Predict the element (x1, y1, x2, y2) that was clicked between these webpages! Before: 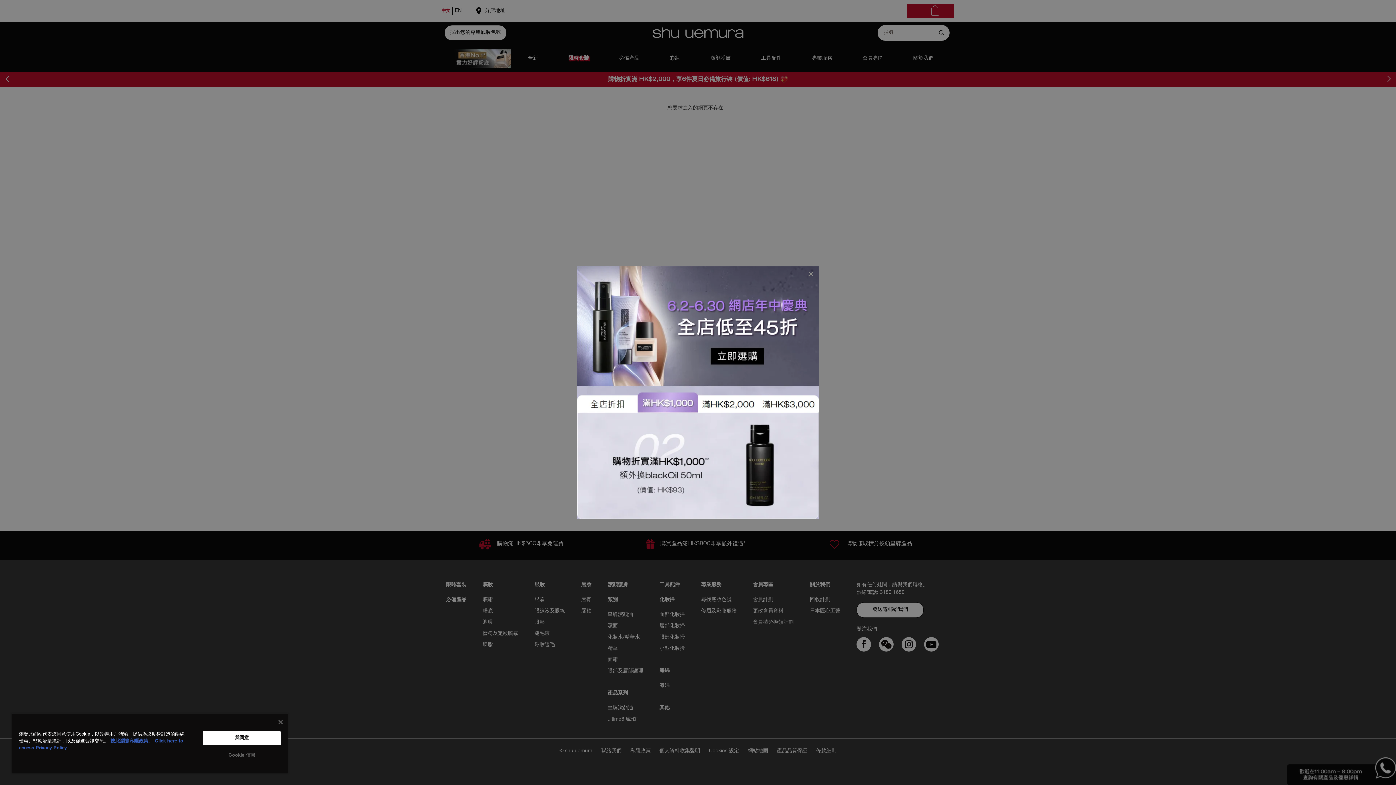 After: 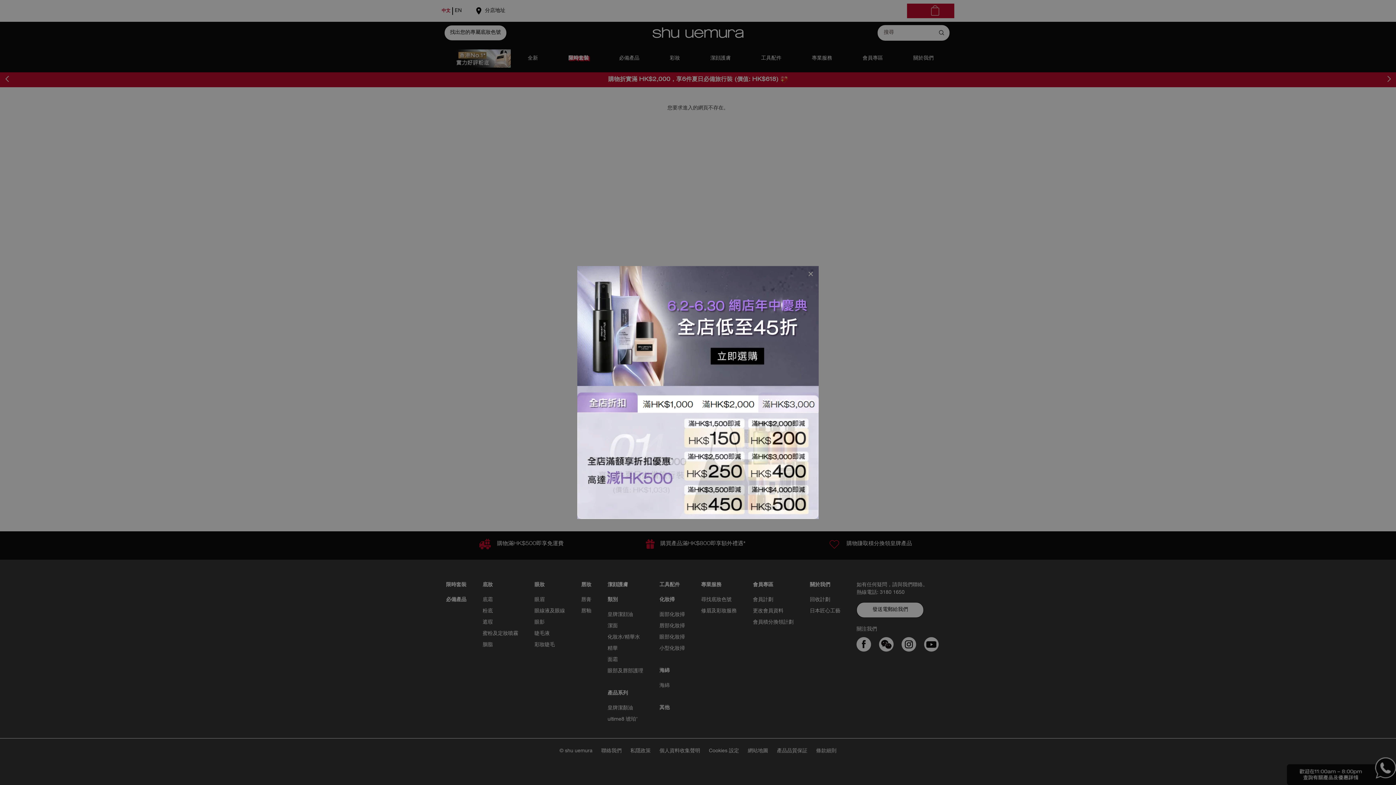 Action: bbox: (203, 731, 280, 745) label: 我同意